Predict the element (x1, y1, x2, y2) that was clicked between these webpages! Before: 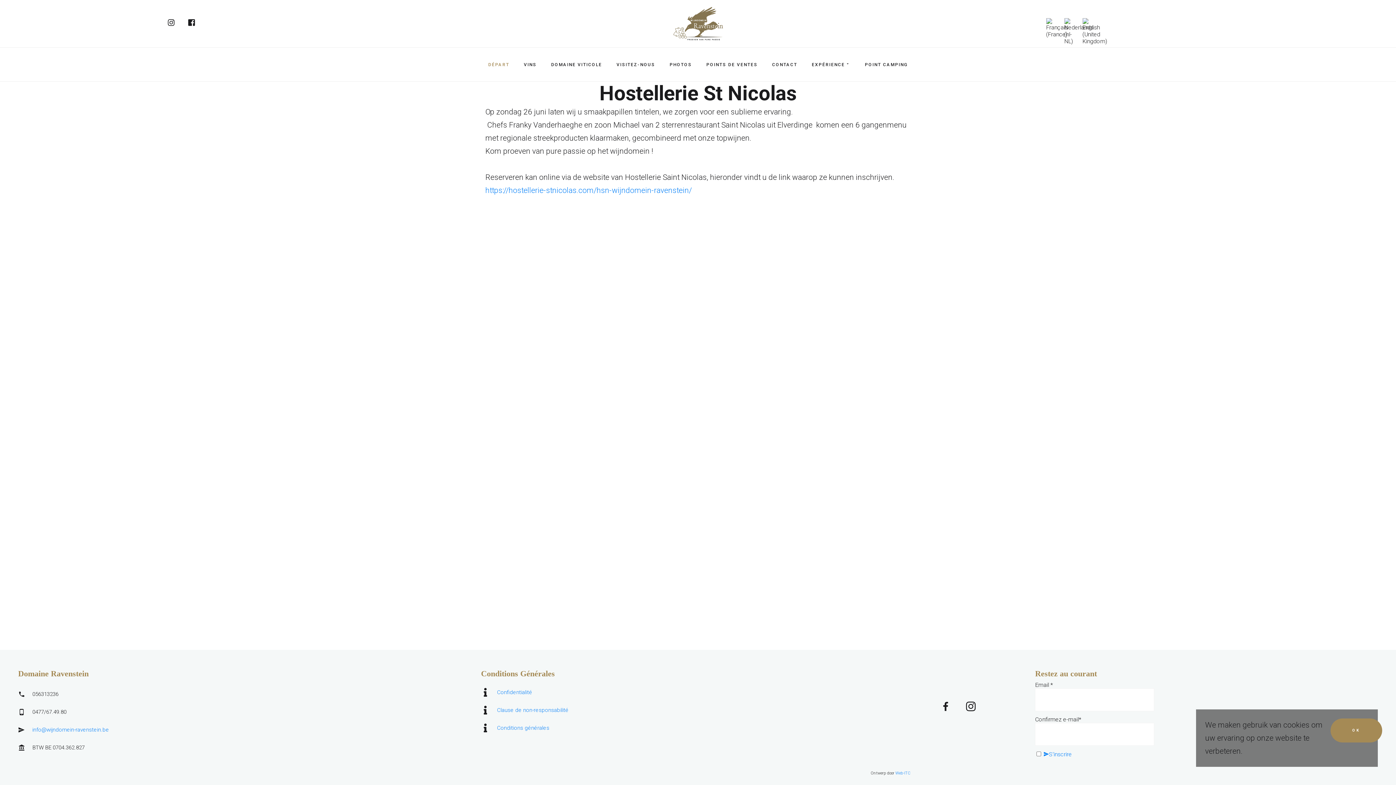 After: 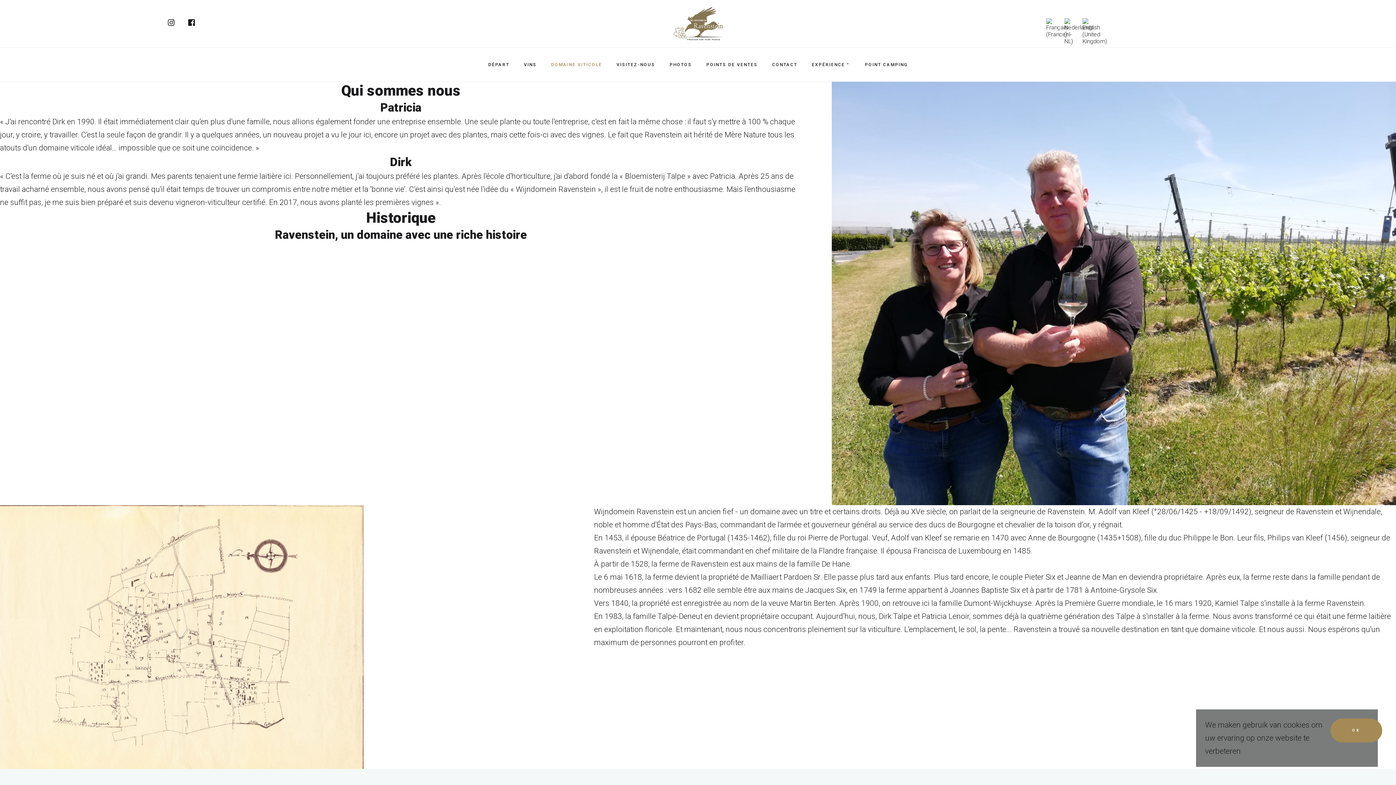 Action: label: DOMAINE VITICOLE bbox: (545, 57, 607, 72)